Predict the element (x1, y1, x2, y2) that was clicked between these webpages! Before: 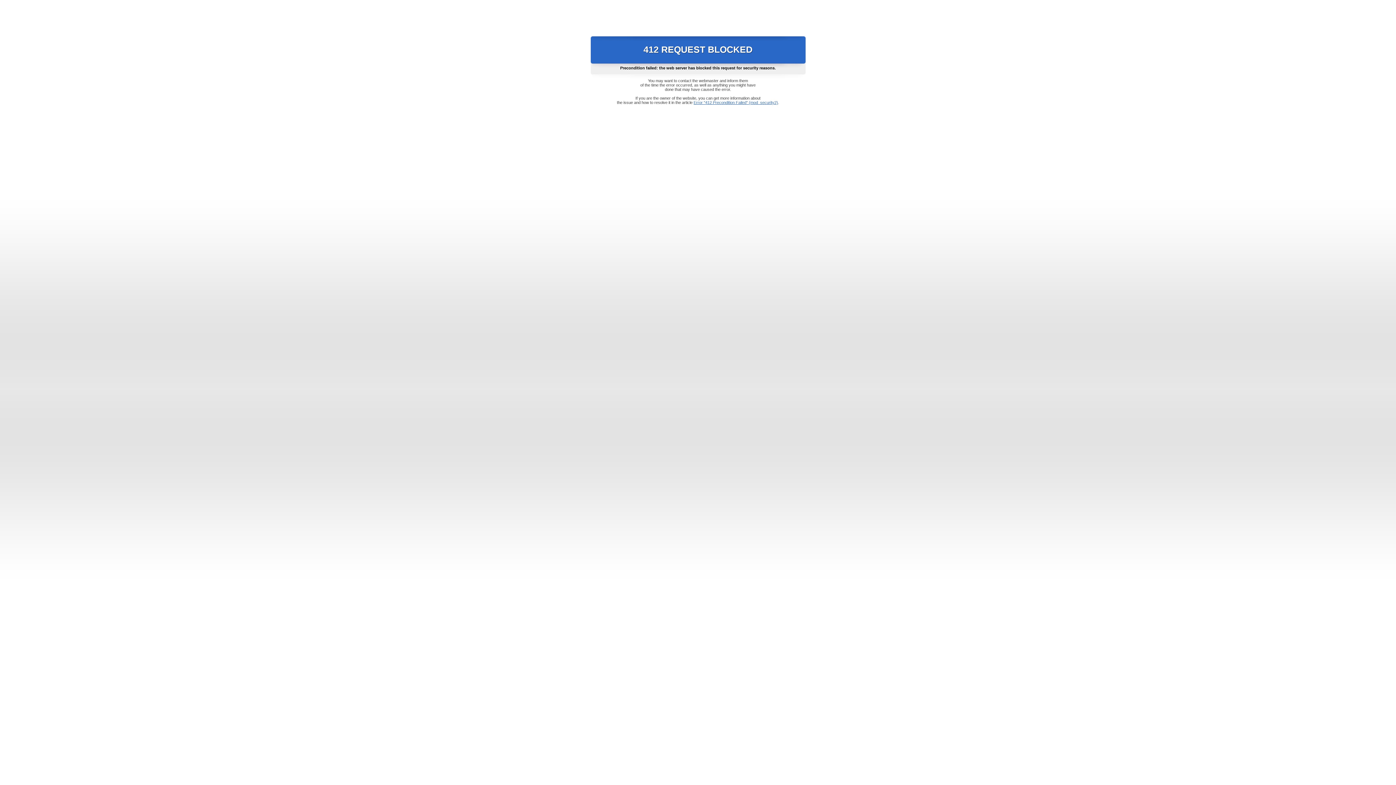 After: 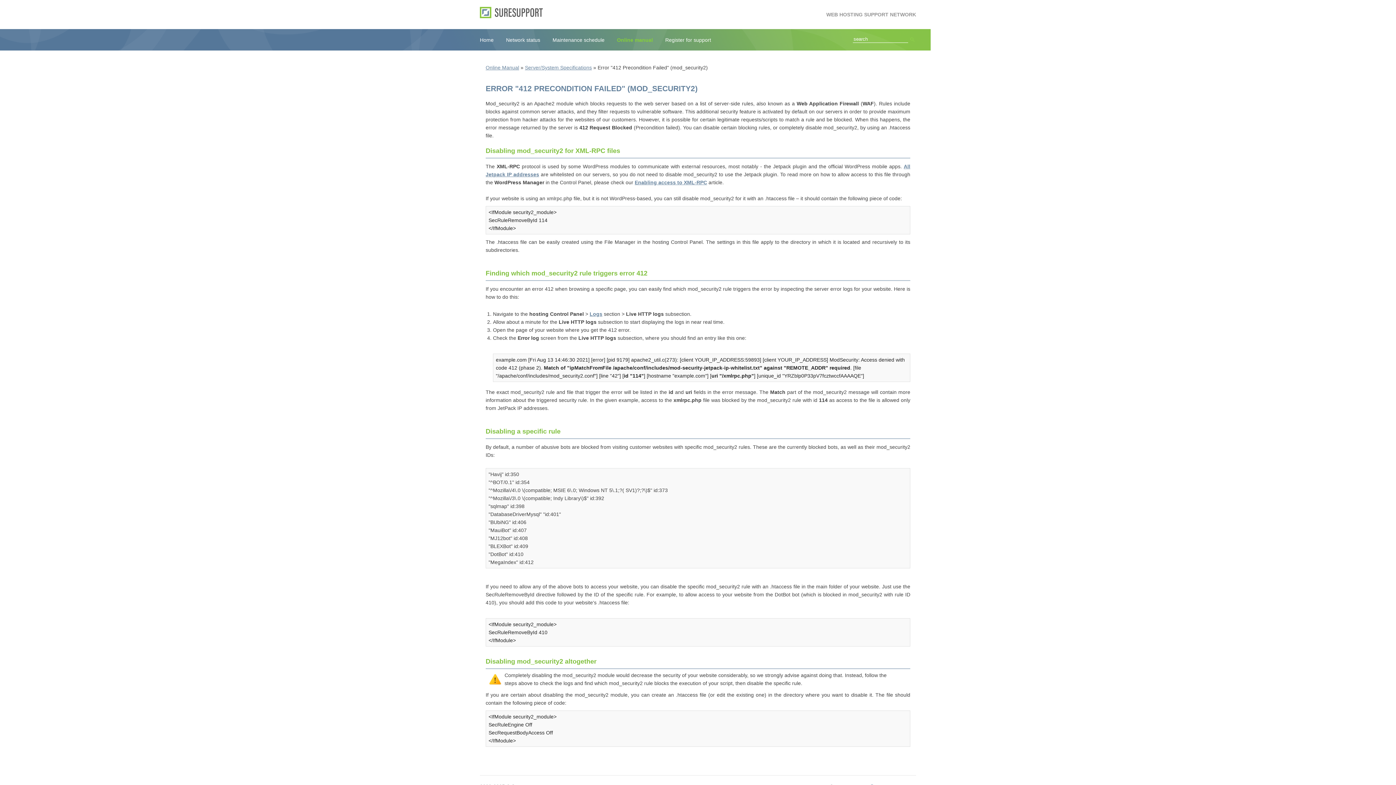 Action: label: Error "412 Precondition Failed" (mod_security2) bbox: (693, 100, 778, 104)